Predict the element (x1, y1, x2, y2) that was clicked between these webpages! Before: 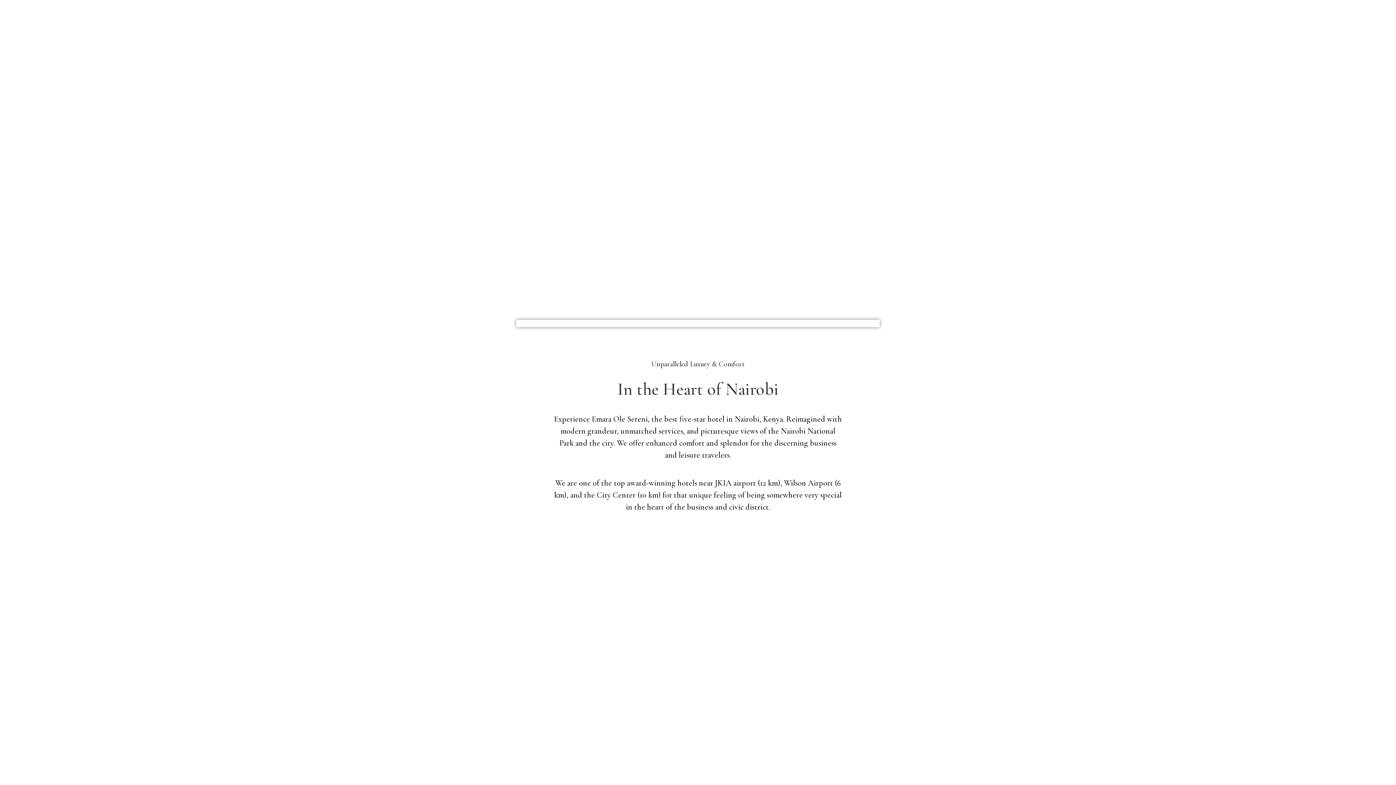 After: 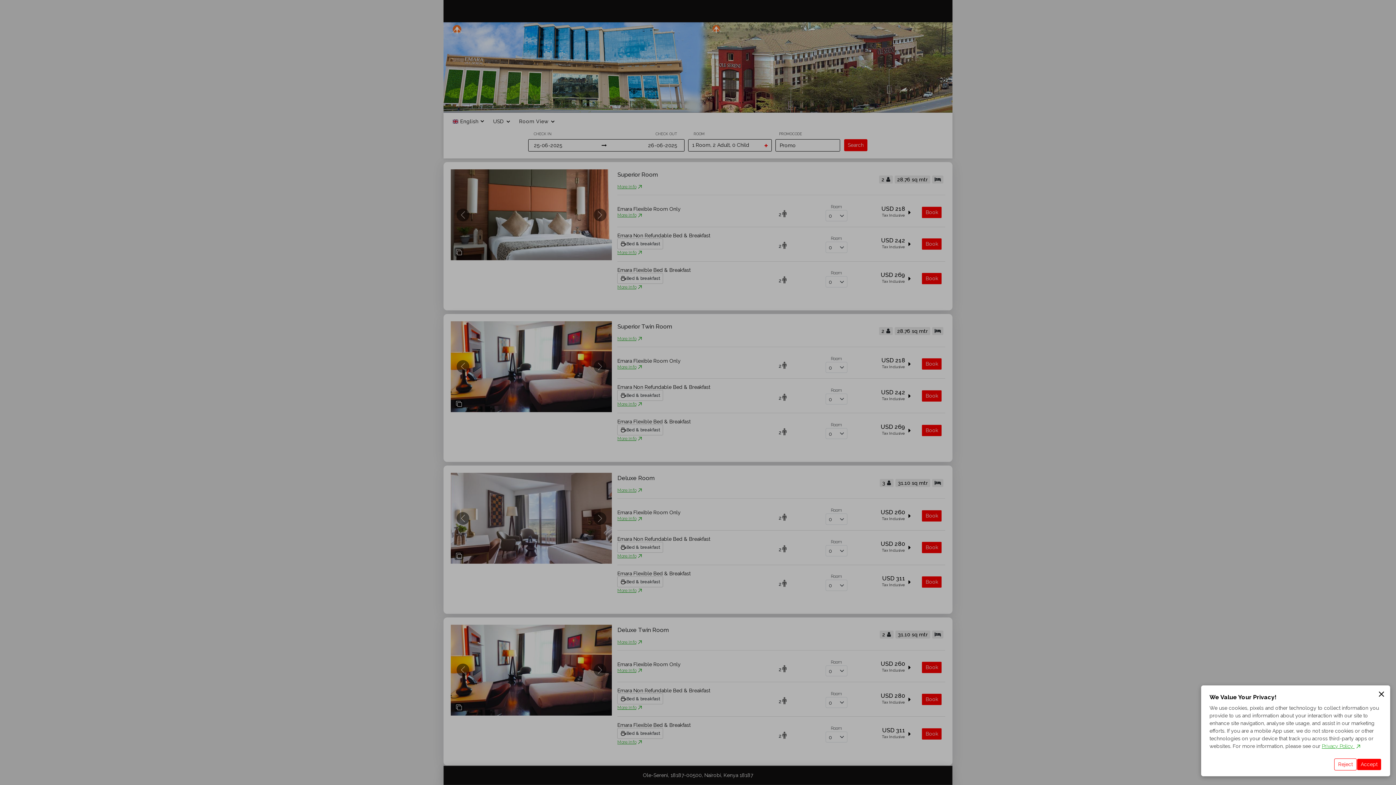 Action: label: BOOK NOW bbox: (858, 22, 888, 32)